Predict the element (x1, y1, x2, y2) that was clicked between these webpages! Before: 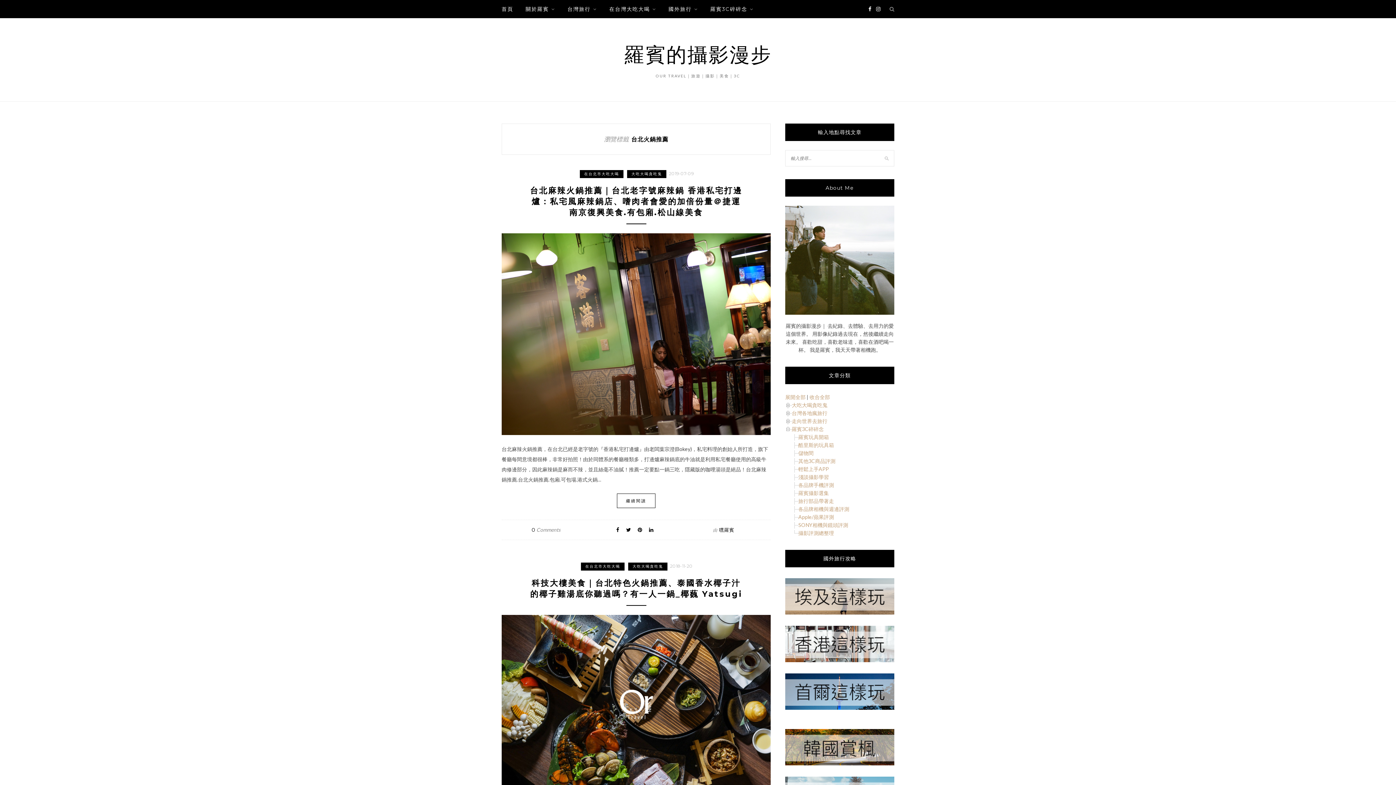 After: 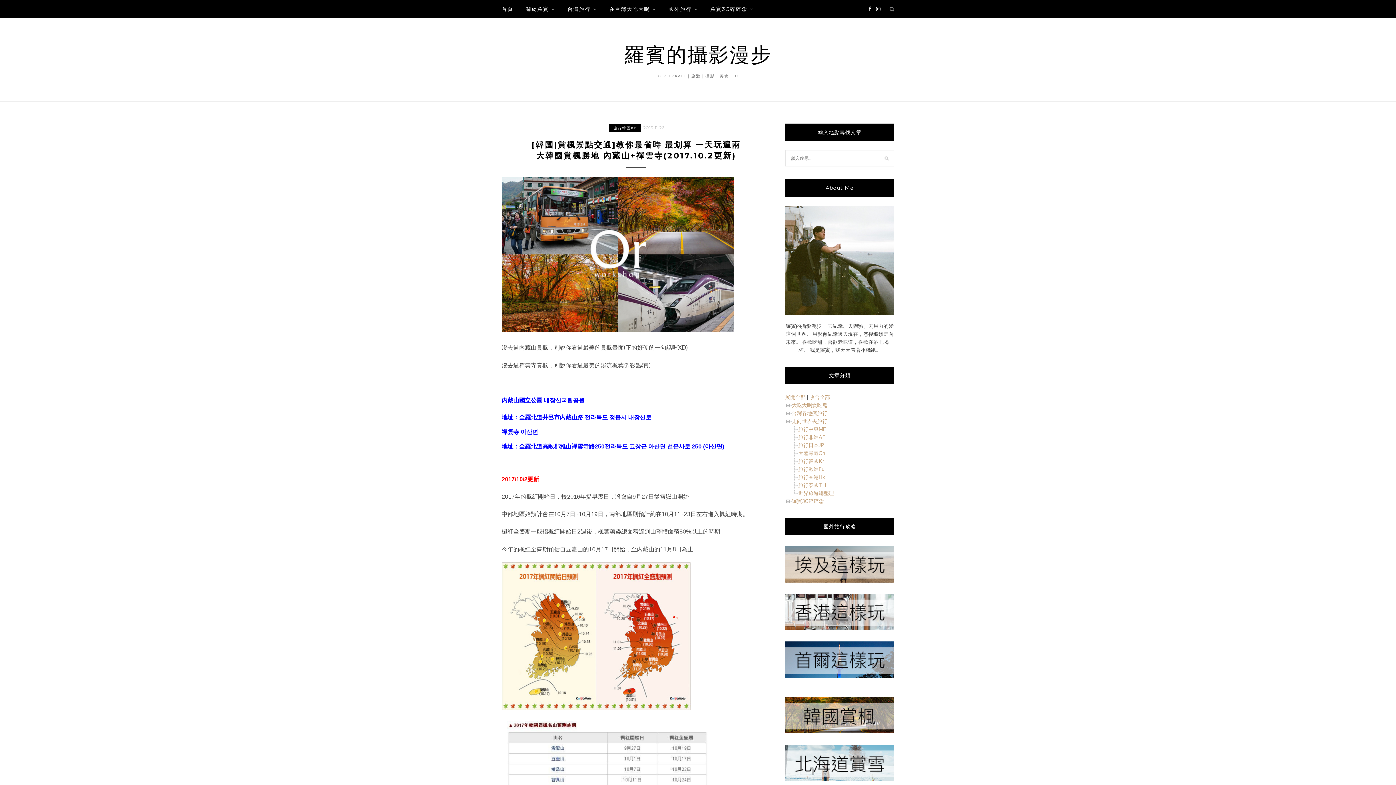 Action: label: 
 bbox: (785, 768, 901, 774)